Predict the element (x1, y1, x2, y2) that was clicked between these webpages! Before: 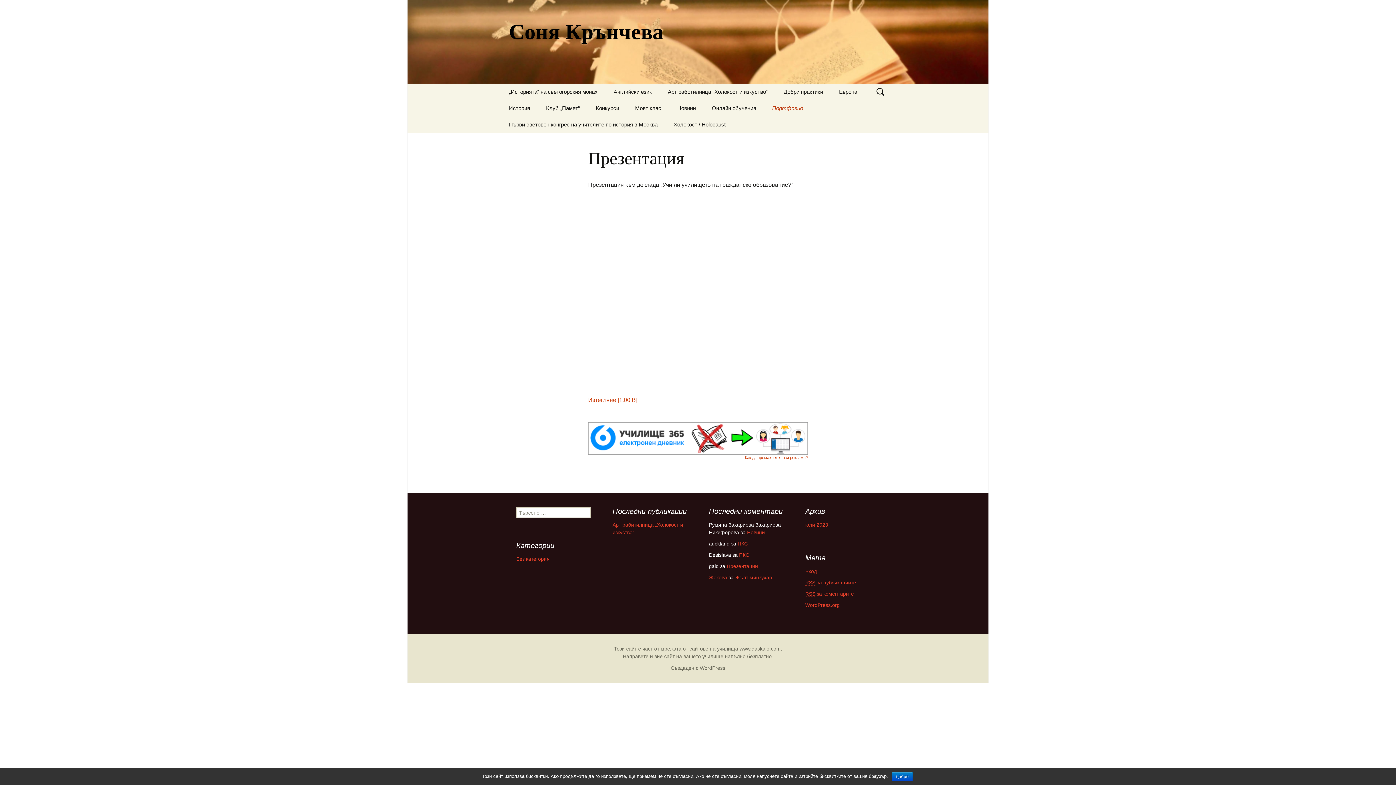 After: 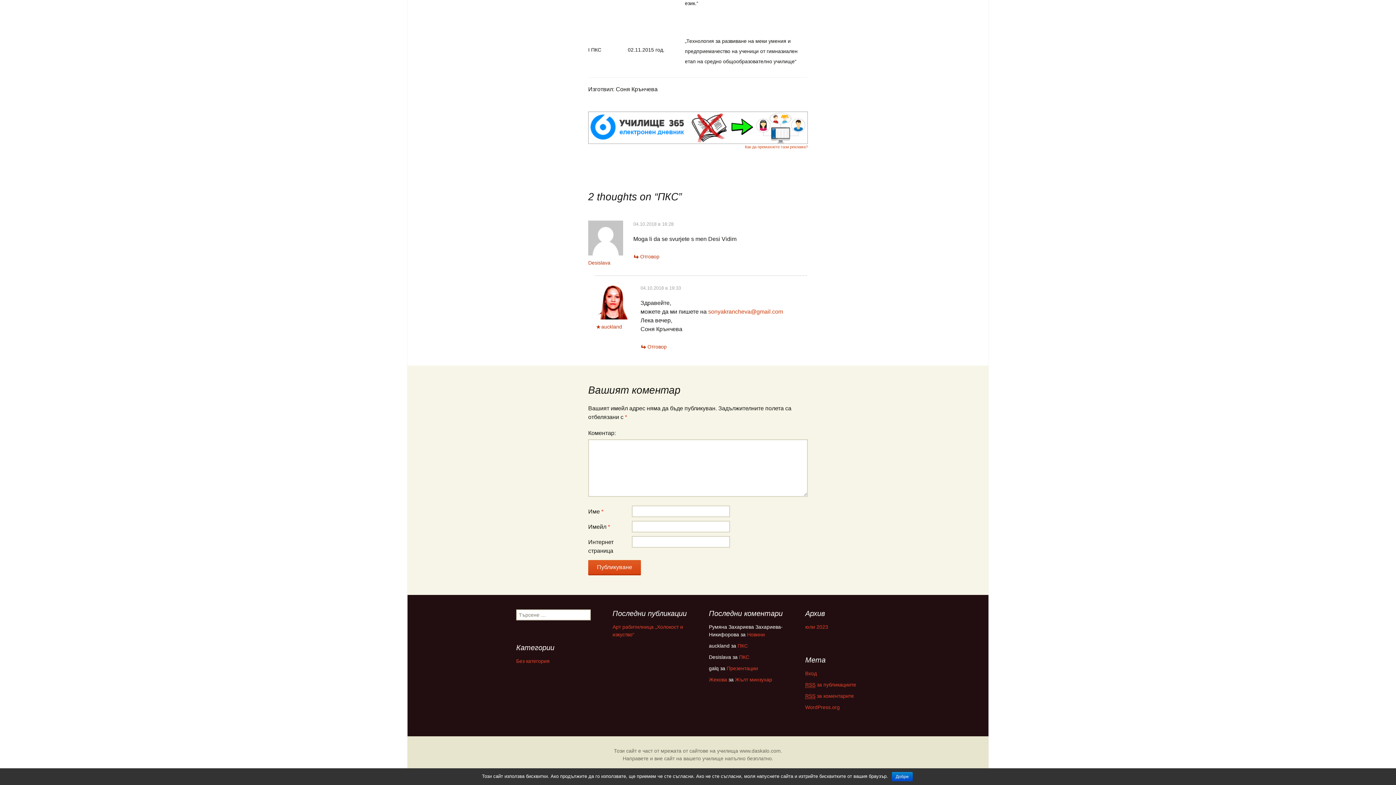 Action: bbox: (739, 552, 749, 558) label: ПКС